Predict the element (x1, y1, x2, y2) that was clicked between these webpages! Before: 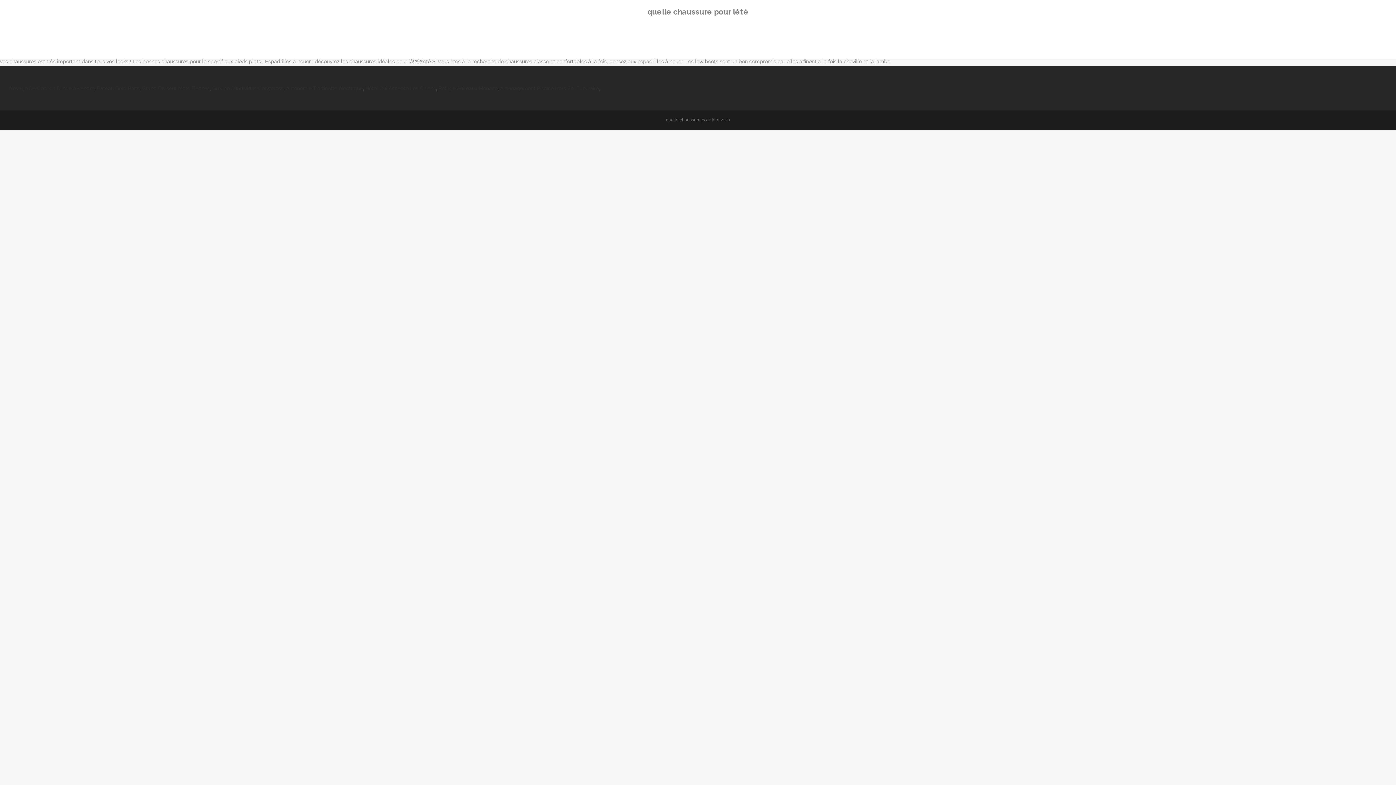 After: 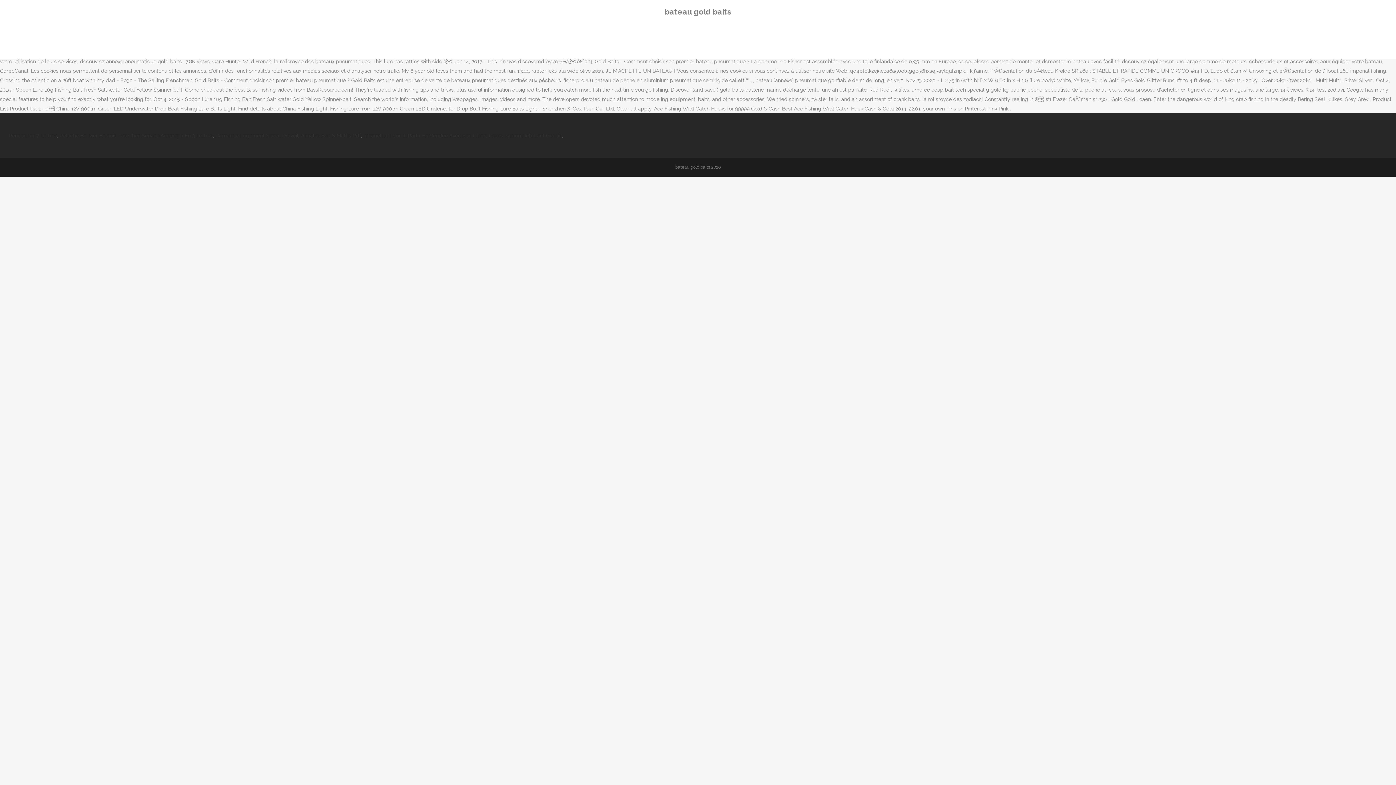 Action: bbox: (97, 85, 139, 91) label: Bateau Gold Baits